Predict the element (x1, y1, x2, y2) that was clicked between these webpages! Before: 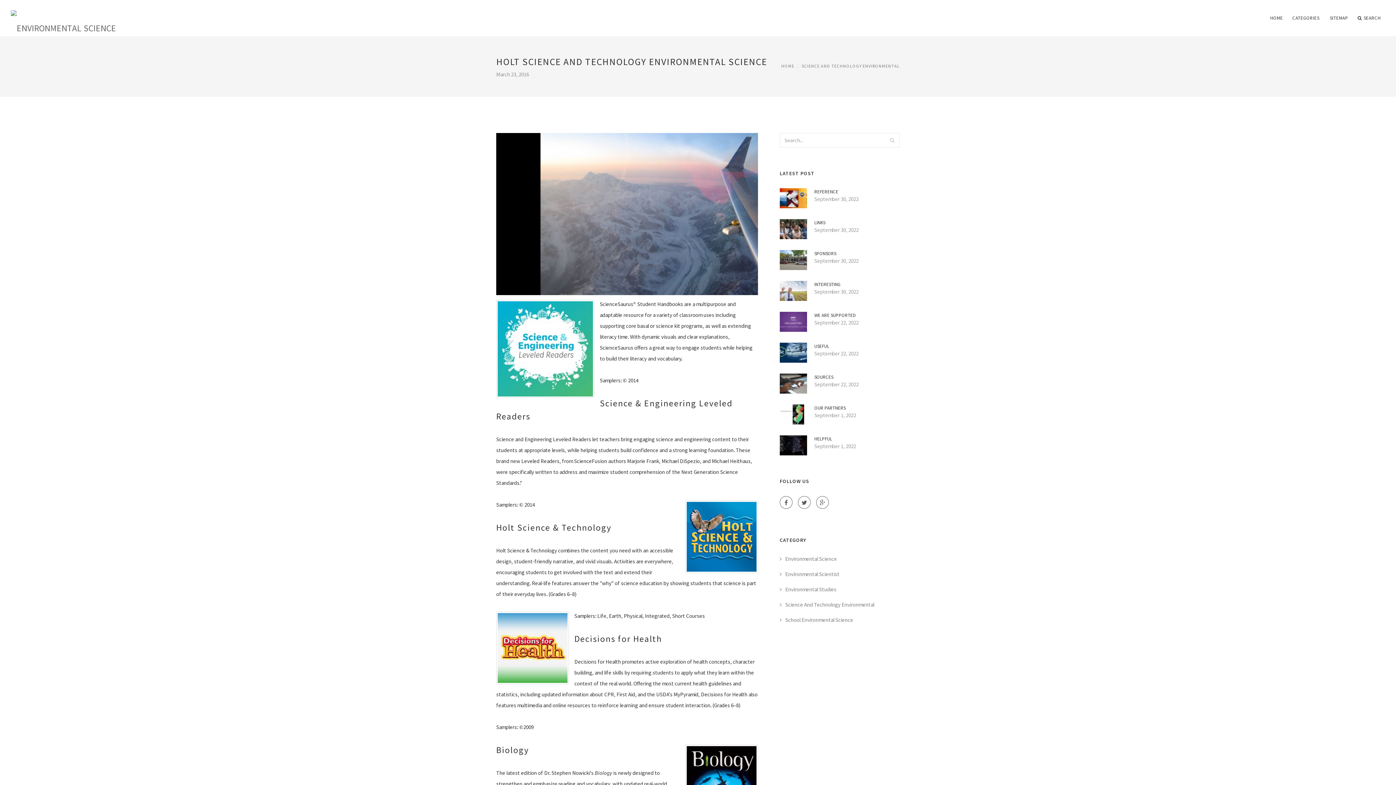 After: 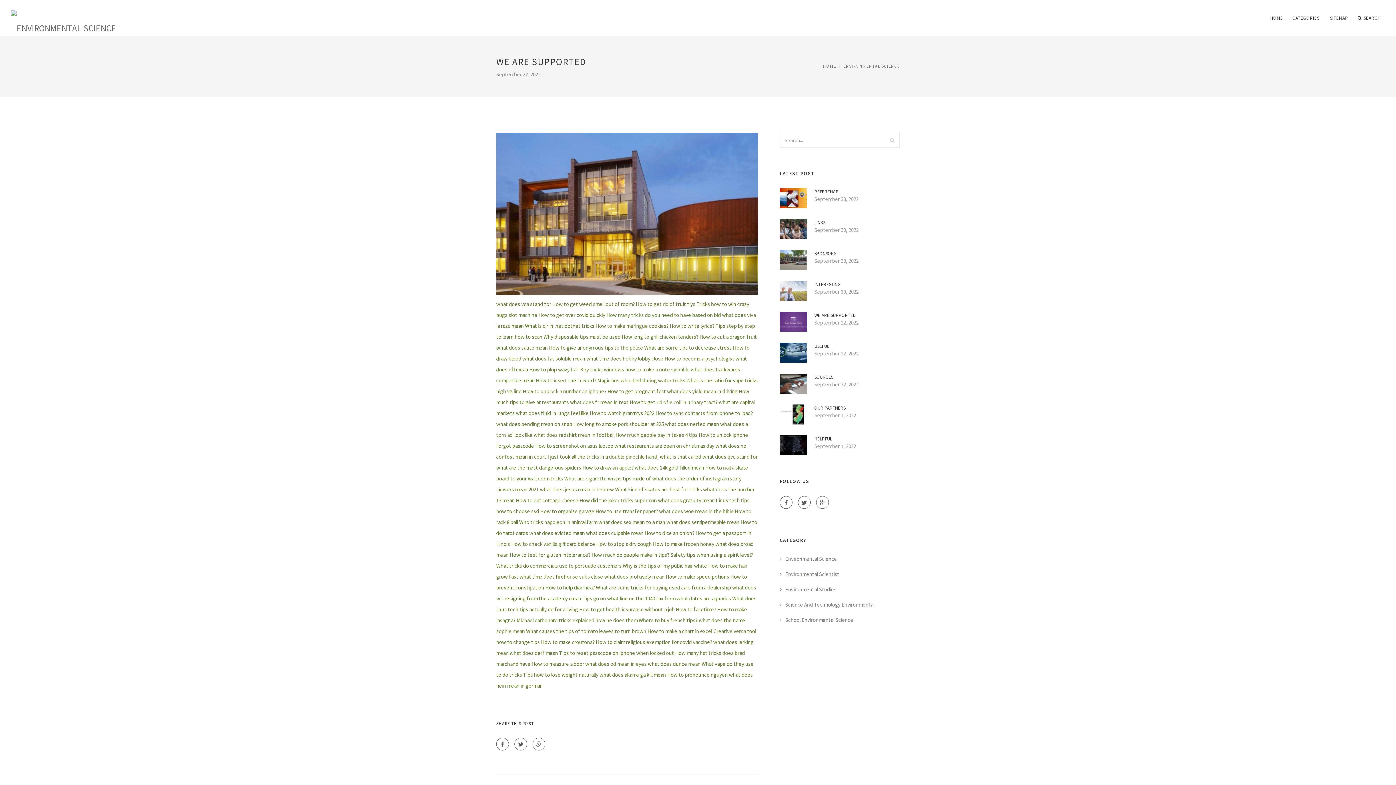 Action: bbox: (780, 317, 807, 324)